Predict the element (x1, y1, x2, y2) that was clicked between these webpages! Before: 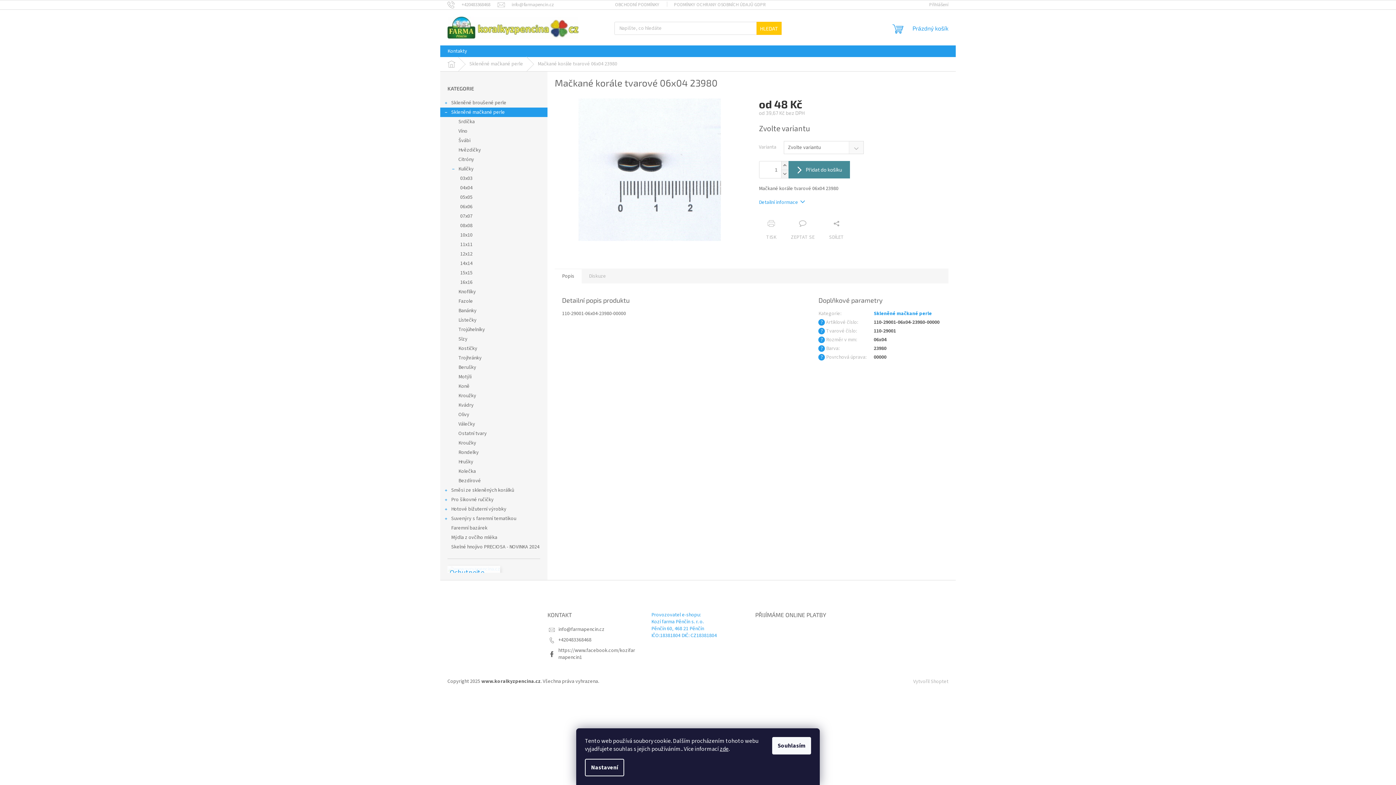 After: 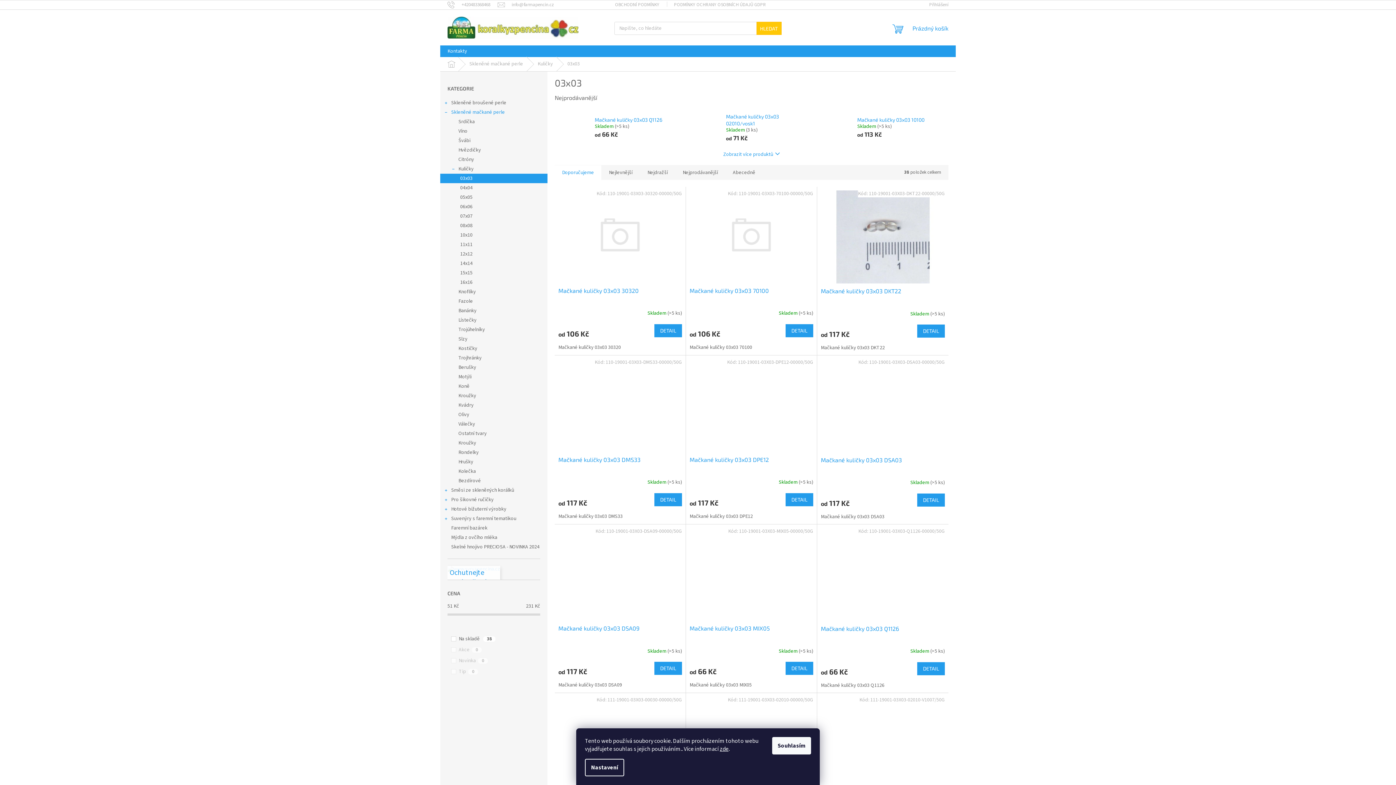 Action: bbox: (440, 173, 547, 183) label: 03x03